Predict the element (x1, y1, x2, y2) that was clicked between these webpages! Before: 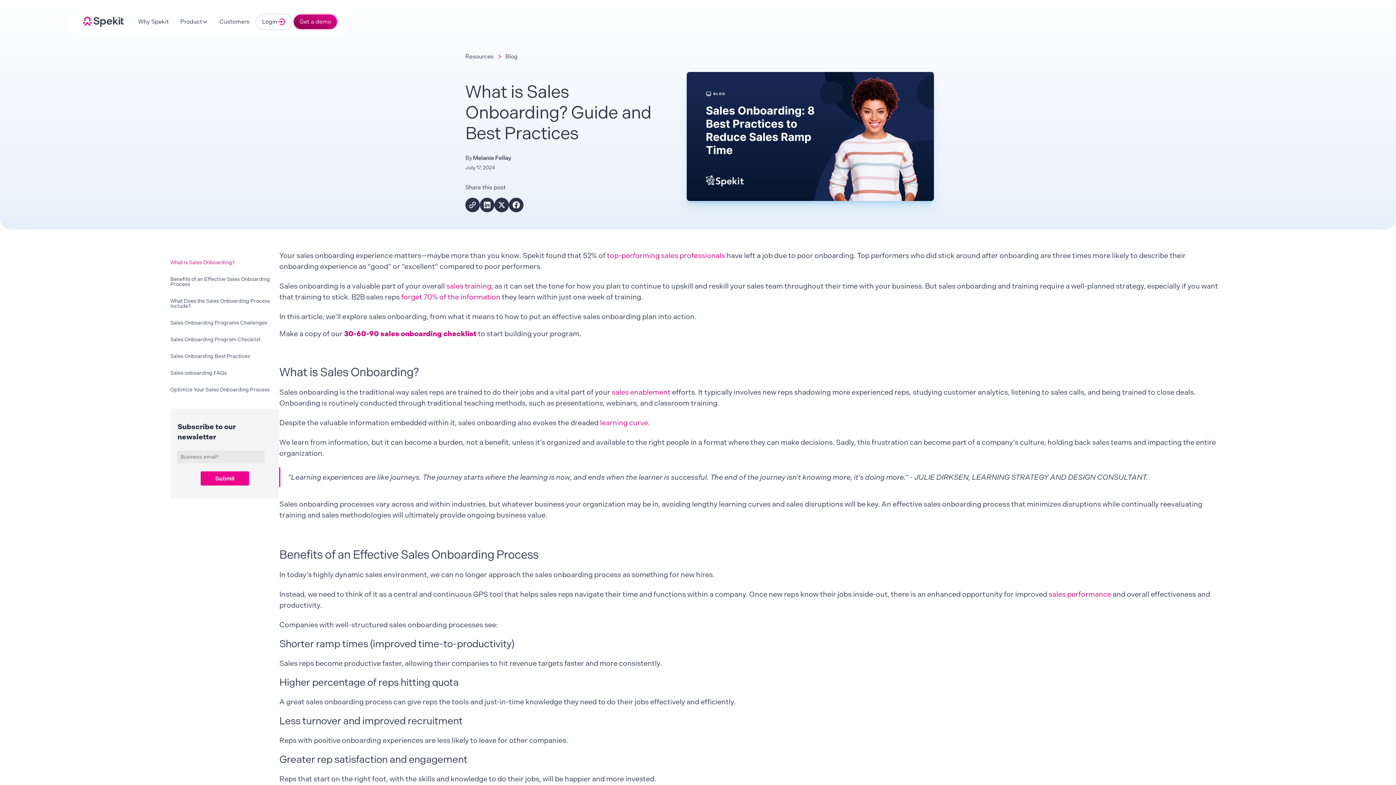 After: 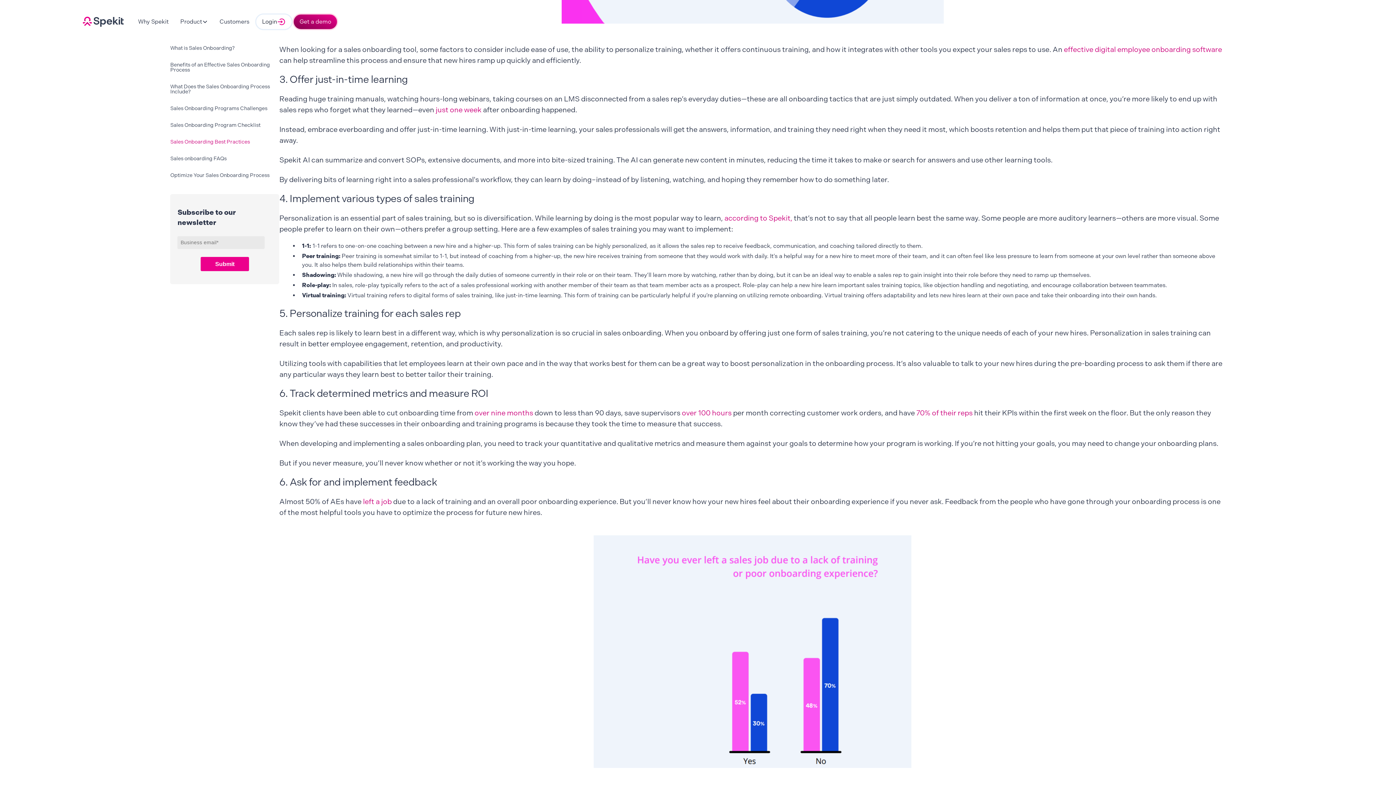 Action: label: Sales onboarding FAQs bbox: (170, 370, 279, 375)